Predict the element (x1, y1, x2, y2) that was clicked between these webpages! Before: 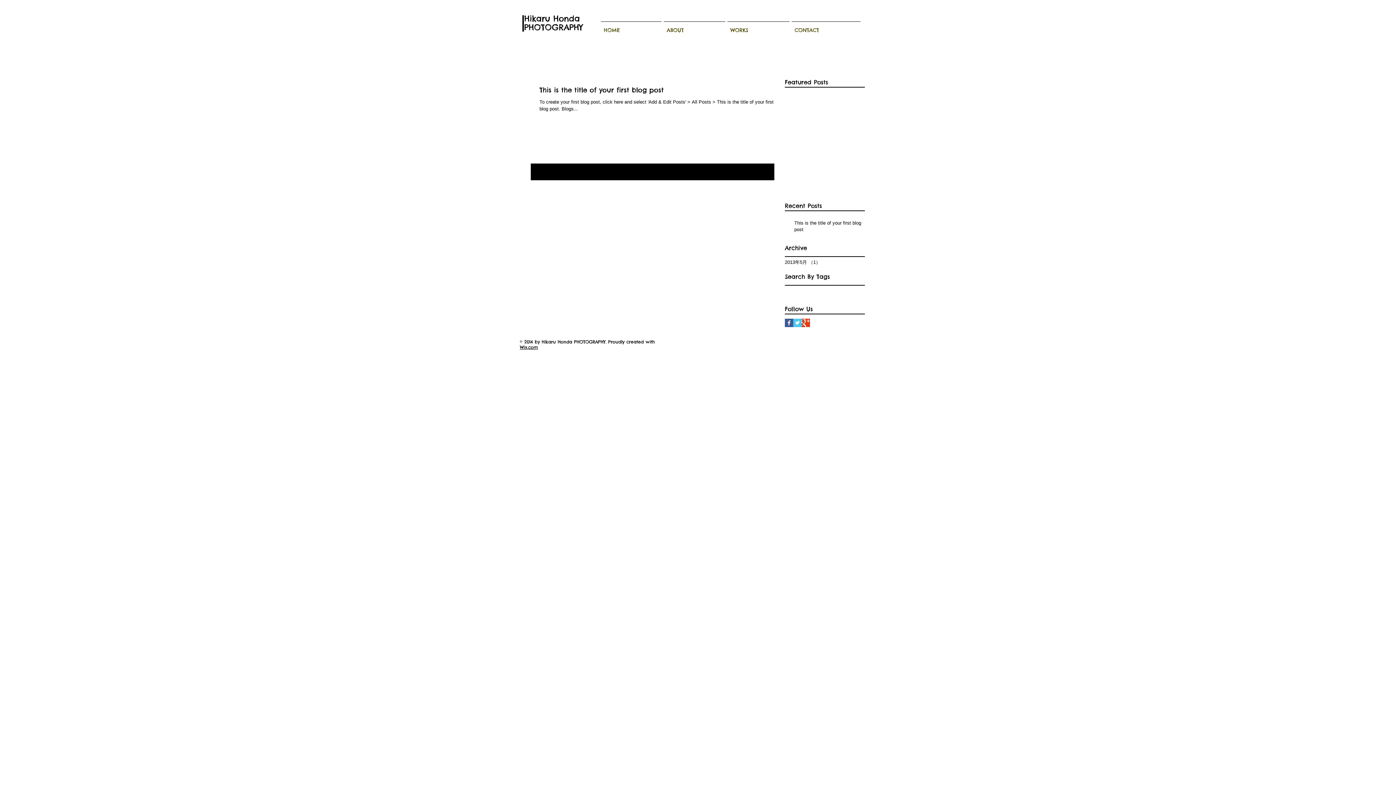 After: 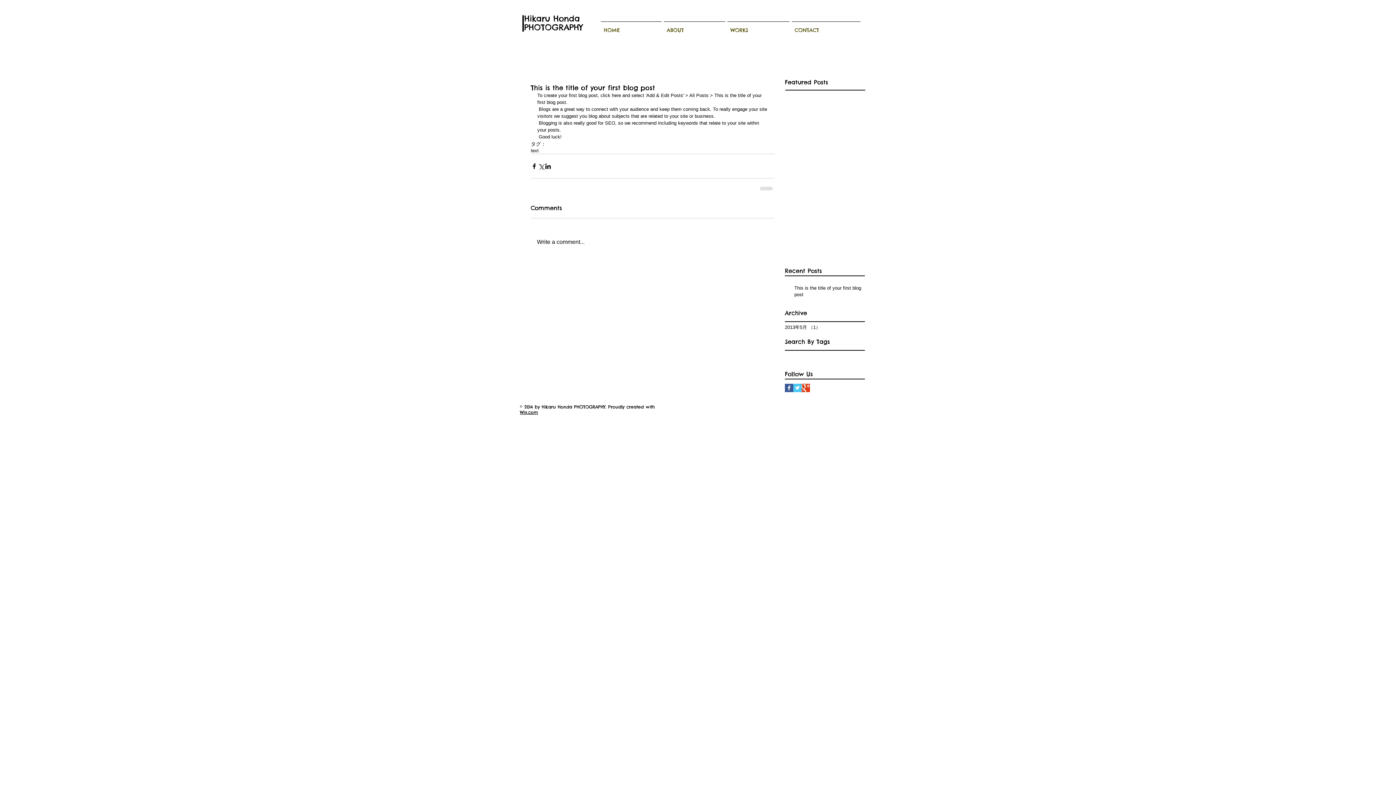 Action: label: This is the title of your first blog post bbox: (539, 85, 783, 98)